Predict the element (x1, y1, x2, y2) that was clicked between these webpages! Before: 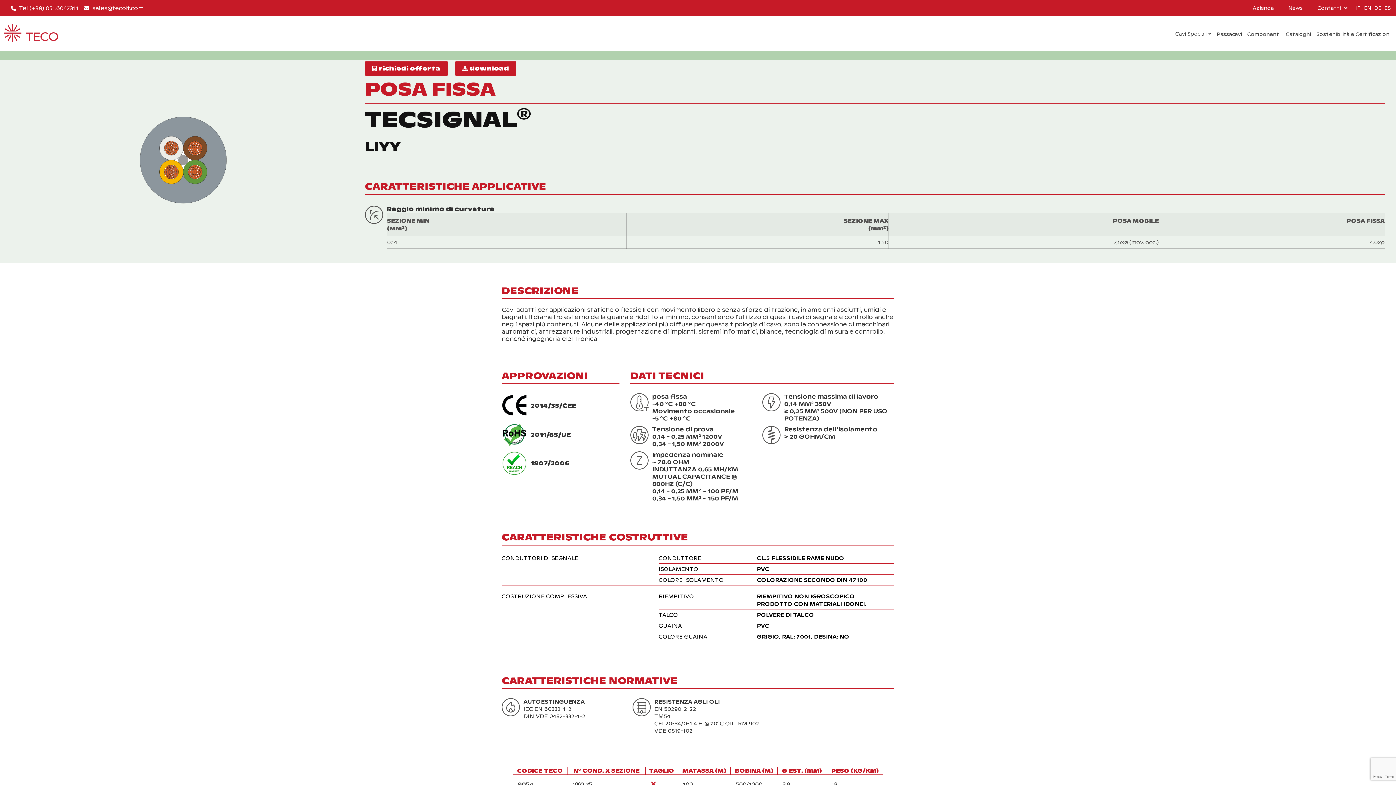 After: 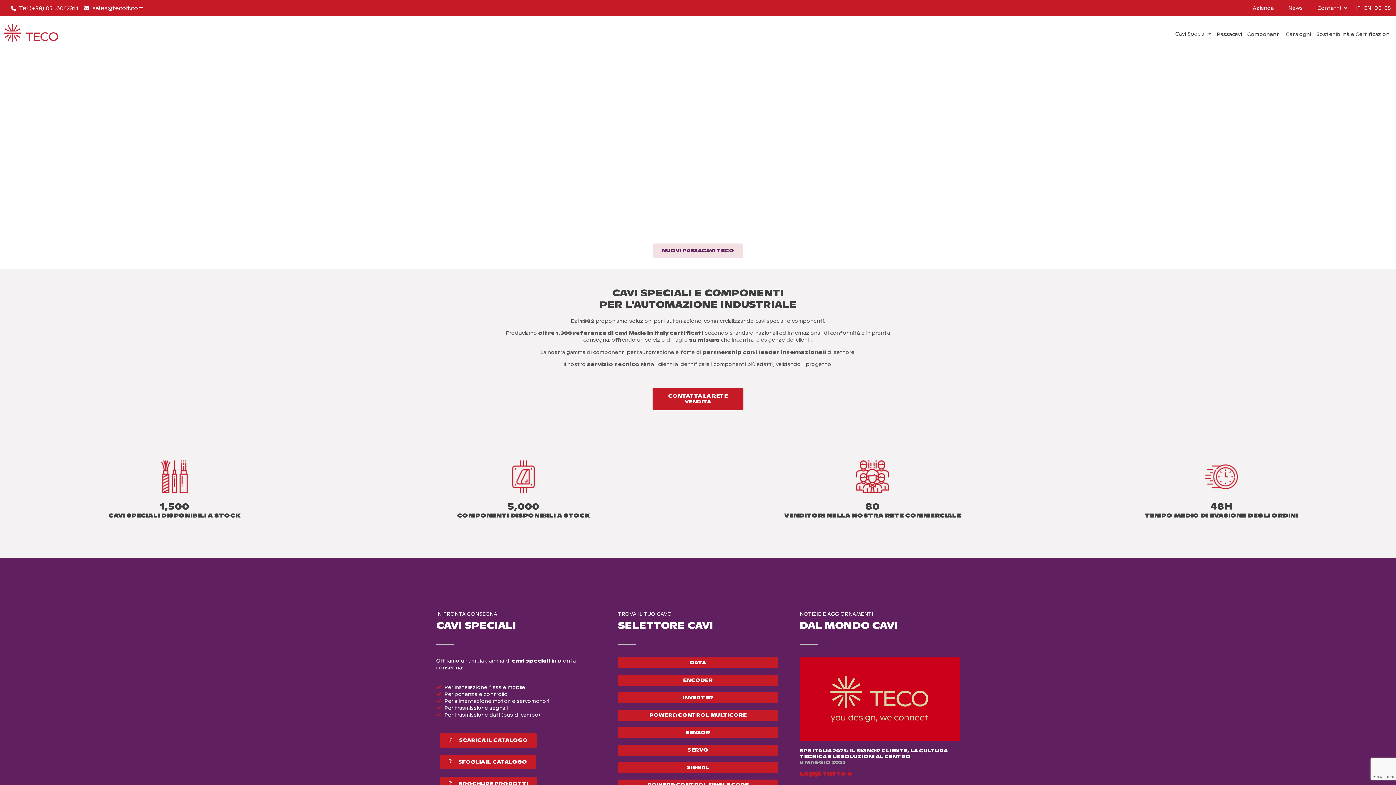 Action: bbox: (3, 23, 58, 41)